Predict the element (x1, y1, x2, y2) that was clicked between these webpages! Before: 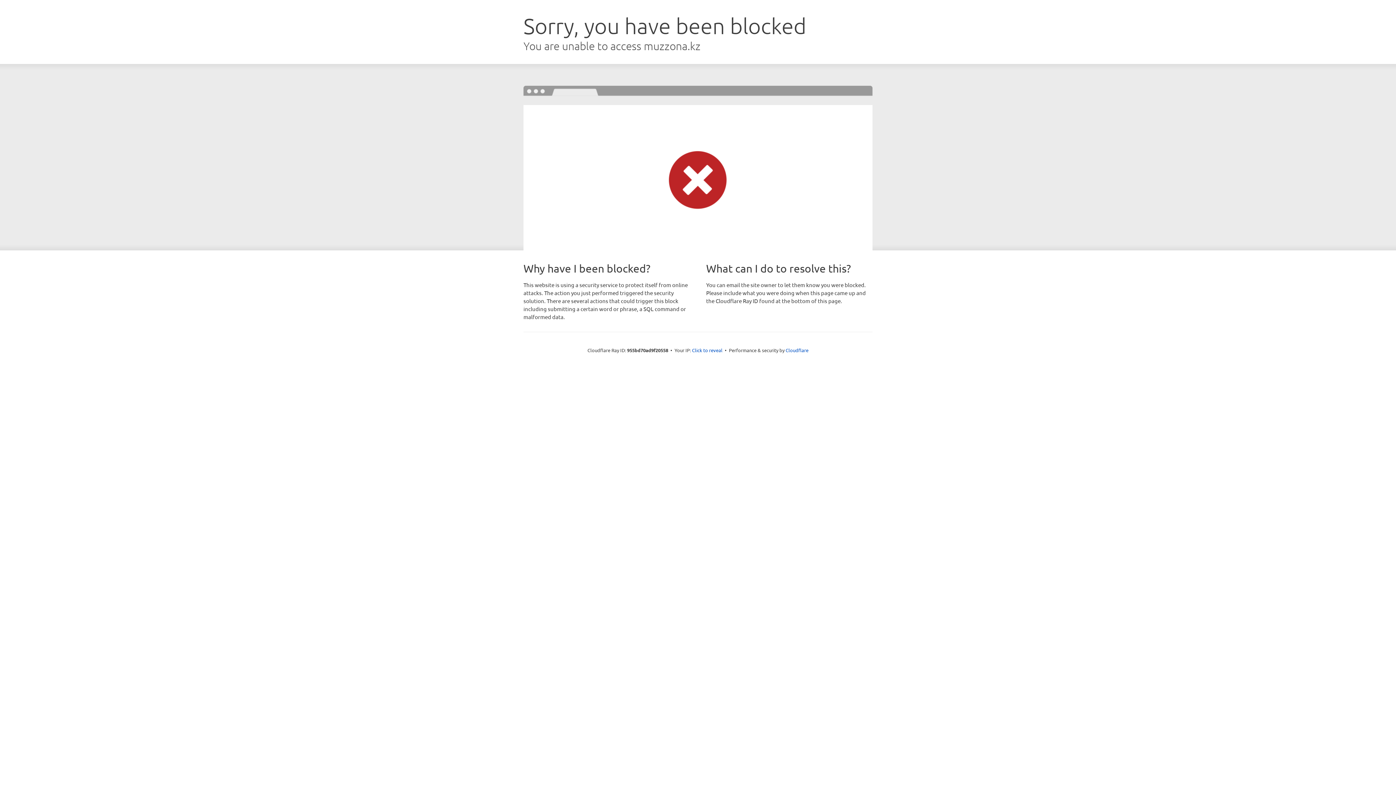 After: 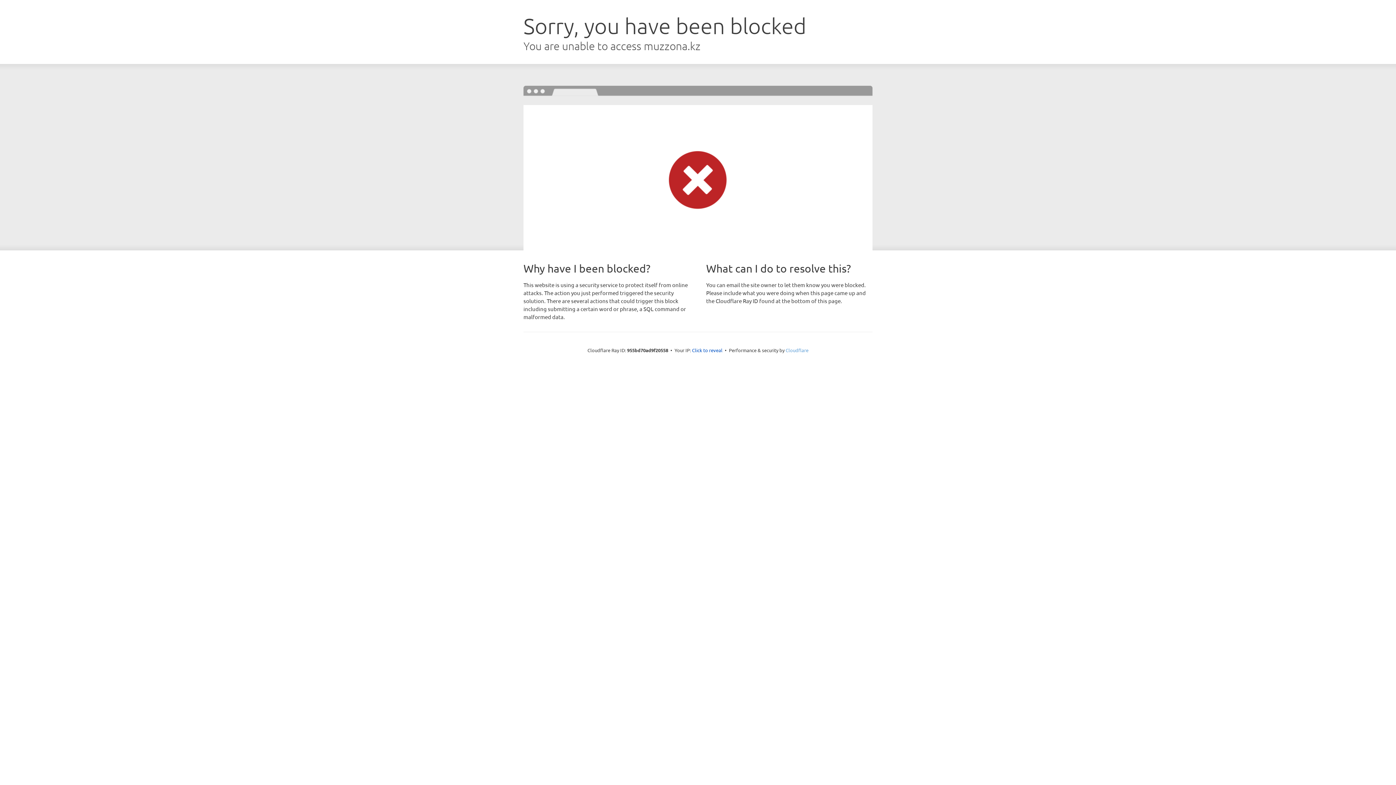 Action: label: Cloudflare bbox: (785, 347, 808, 353)